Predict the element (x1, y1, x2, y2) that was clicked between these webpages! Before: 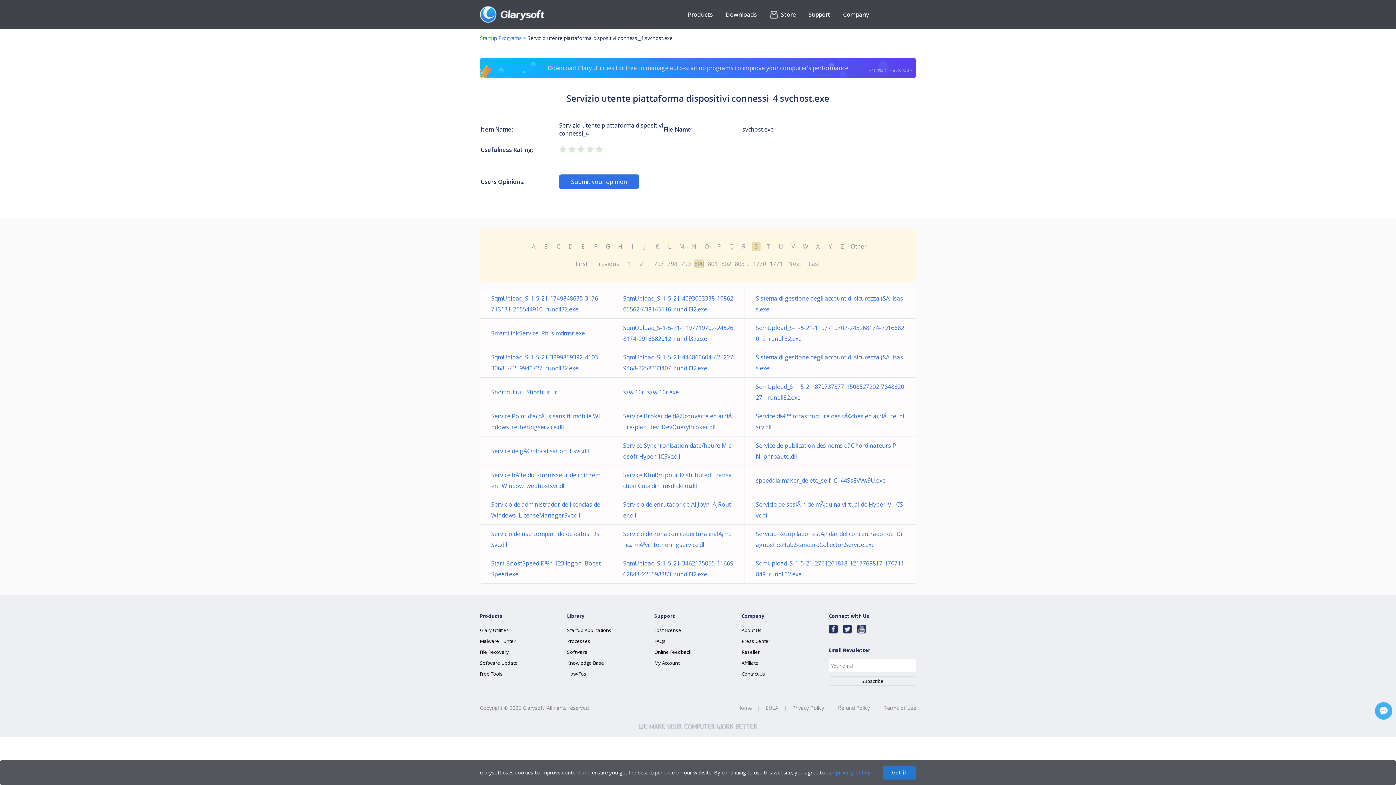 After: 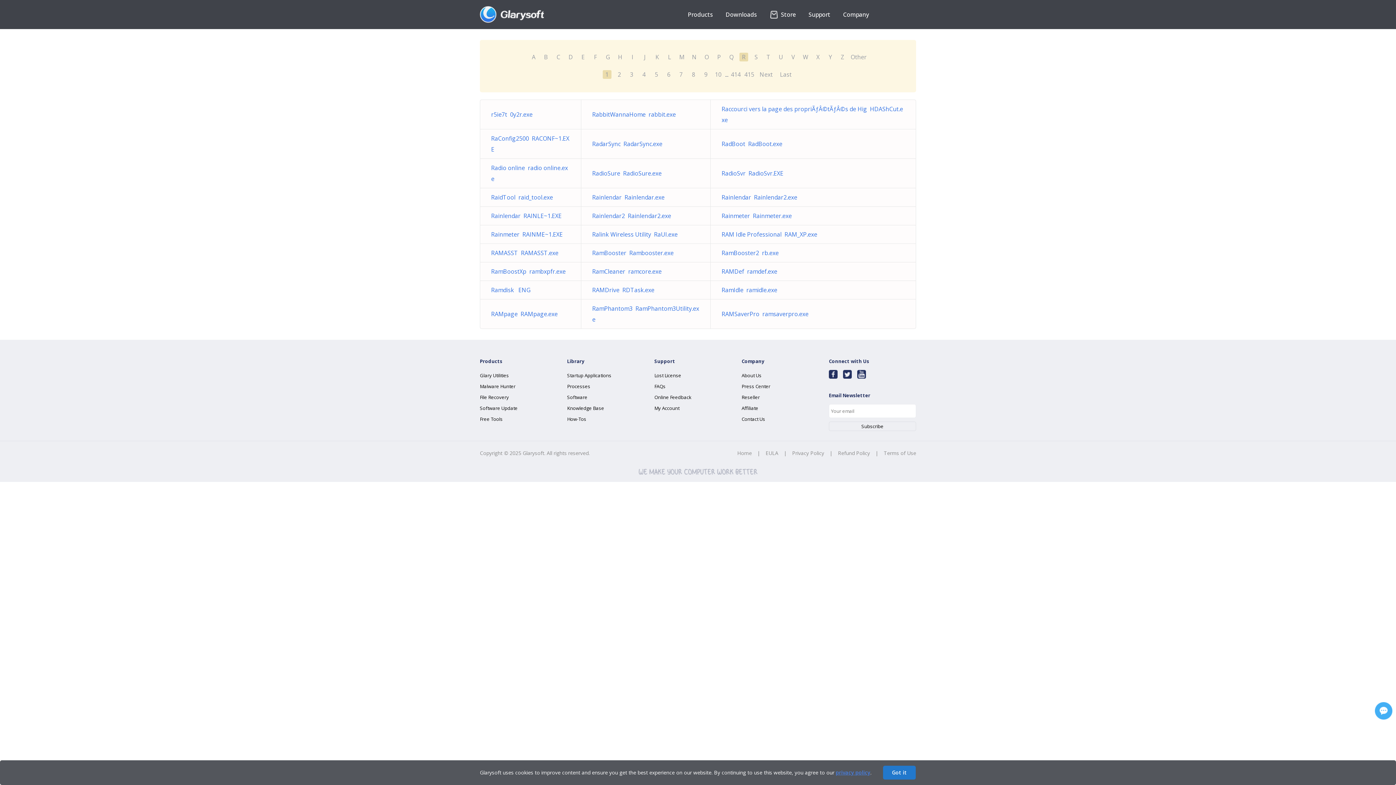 Action: label: R bbox: (739, 242, 748, 250)